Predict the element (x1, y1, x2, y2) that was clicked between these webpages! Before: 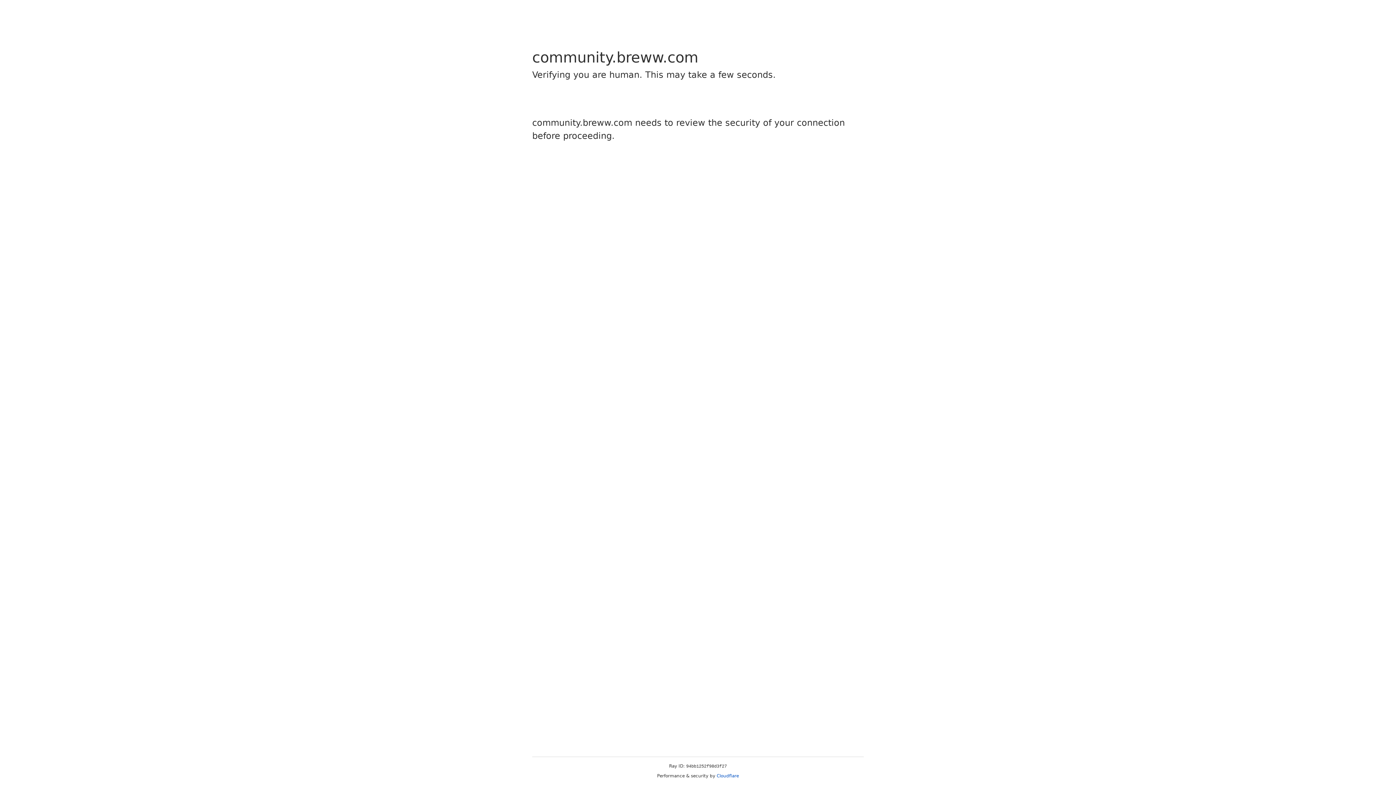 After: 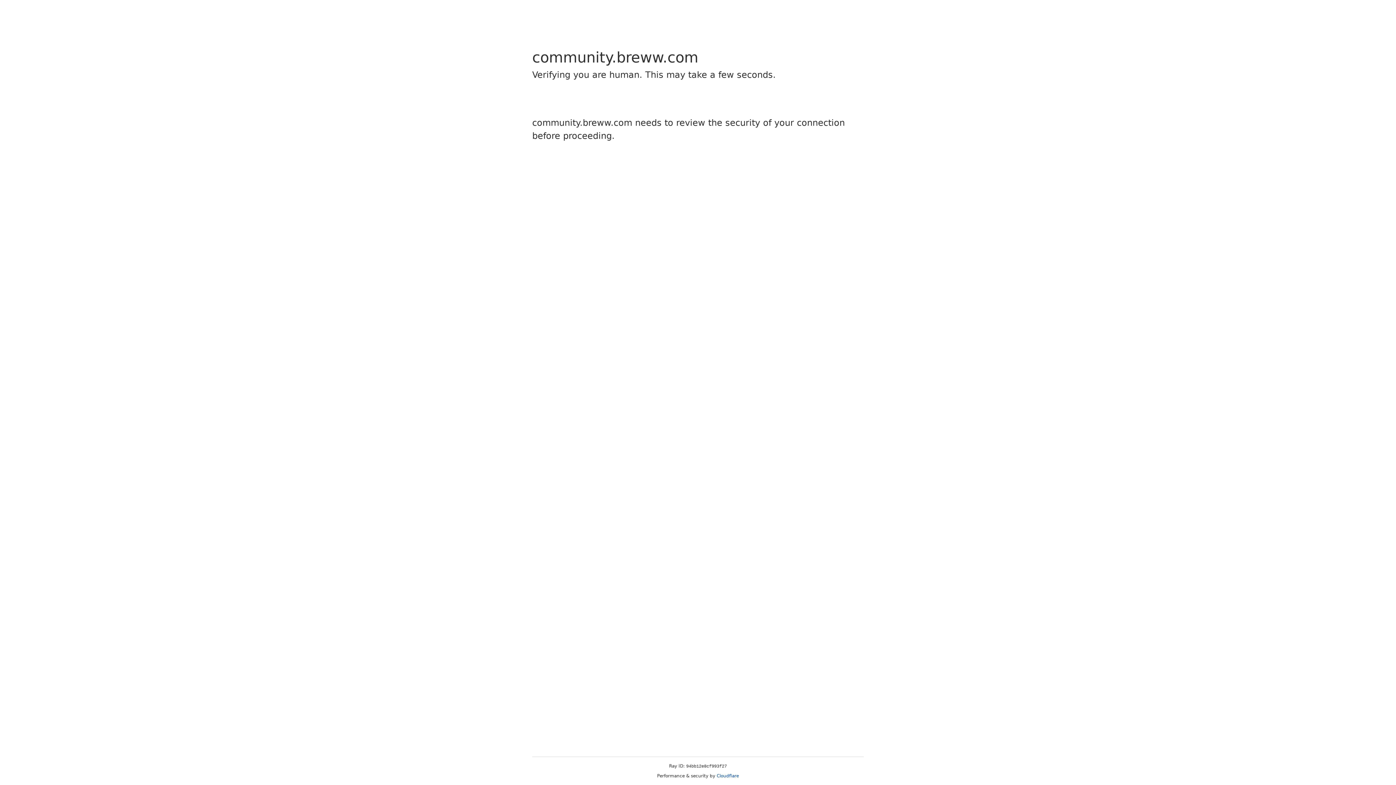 Action: bbox: (716, 773, 739, 778) label: Cloudflare